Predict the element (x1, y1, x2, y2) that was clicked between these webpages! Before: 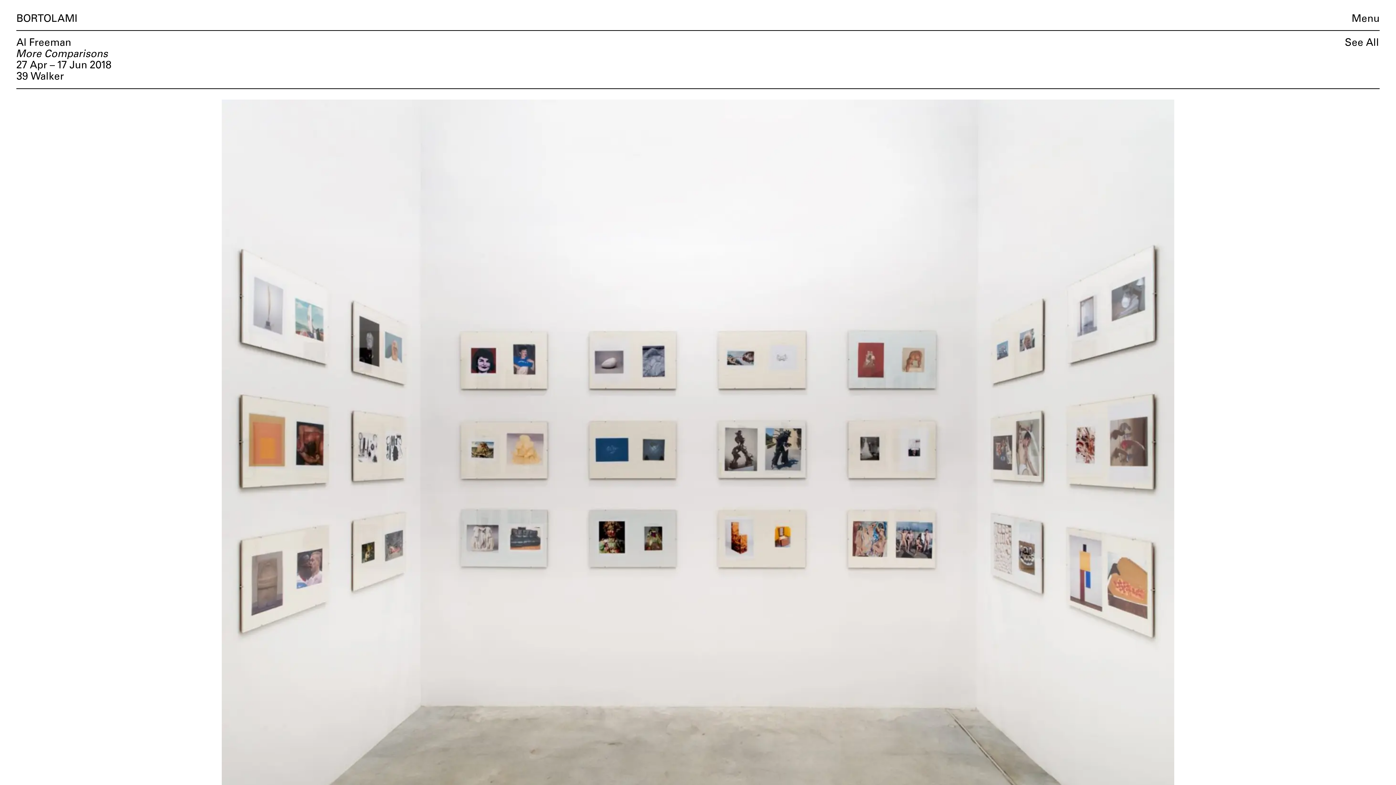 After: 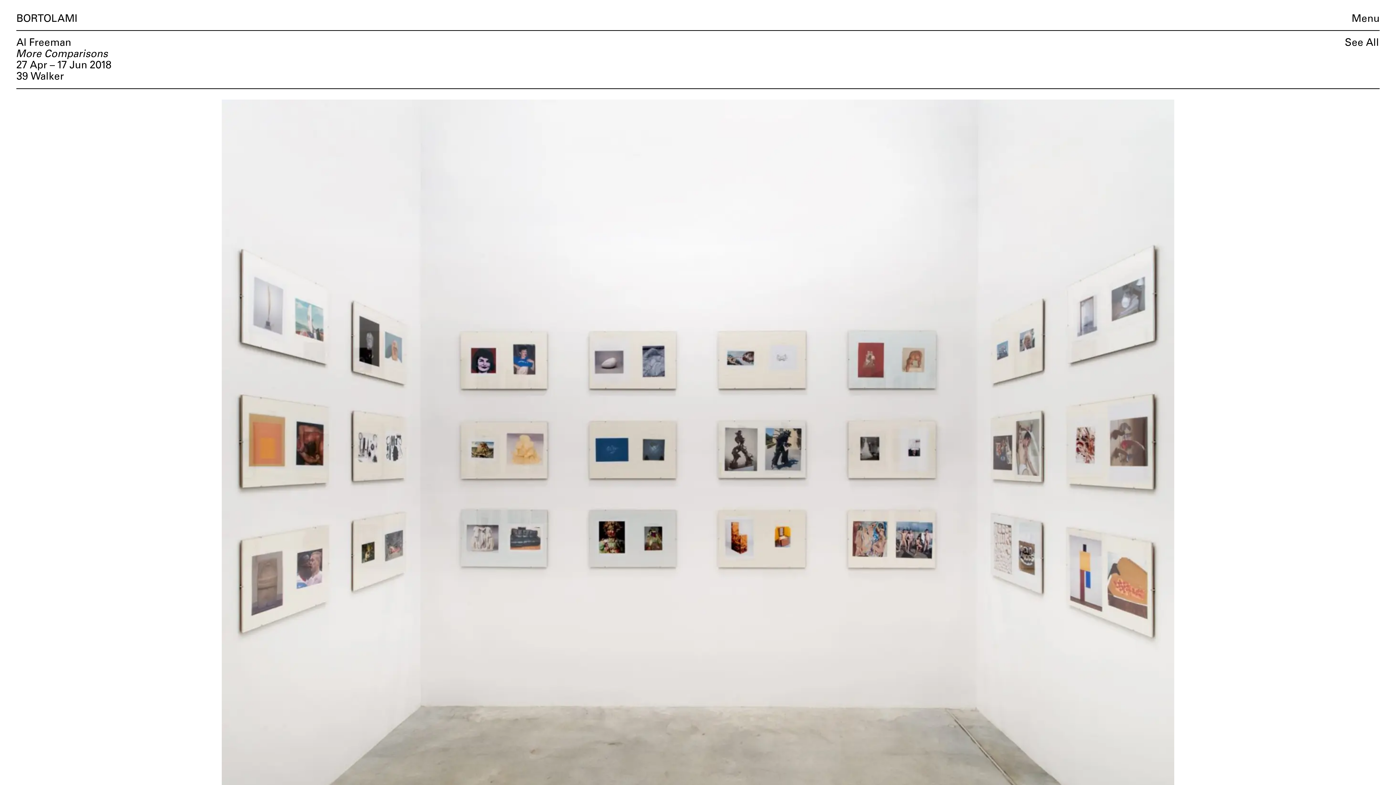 Action: bbox: (16, 37, 71, 47) label: Al Freeman